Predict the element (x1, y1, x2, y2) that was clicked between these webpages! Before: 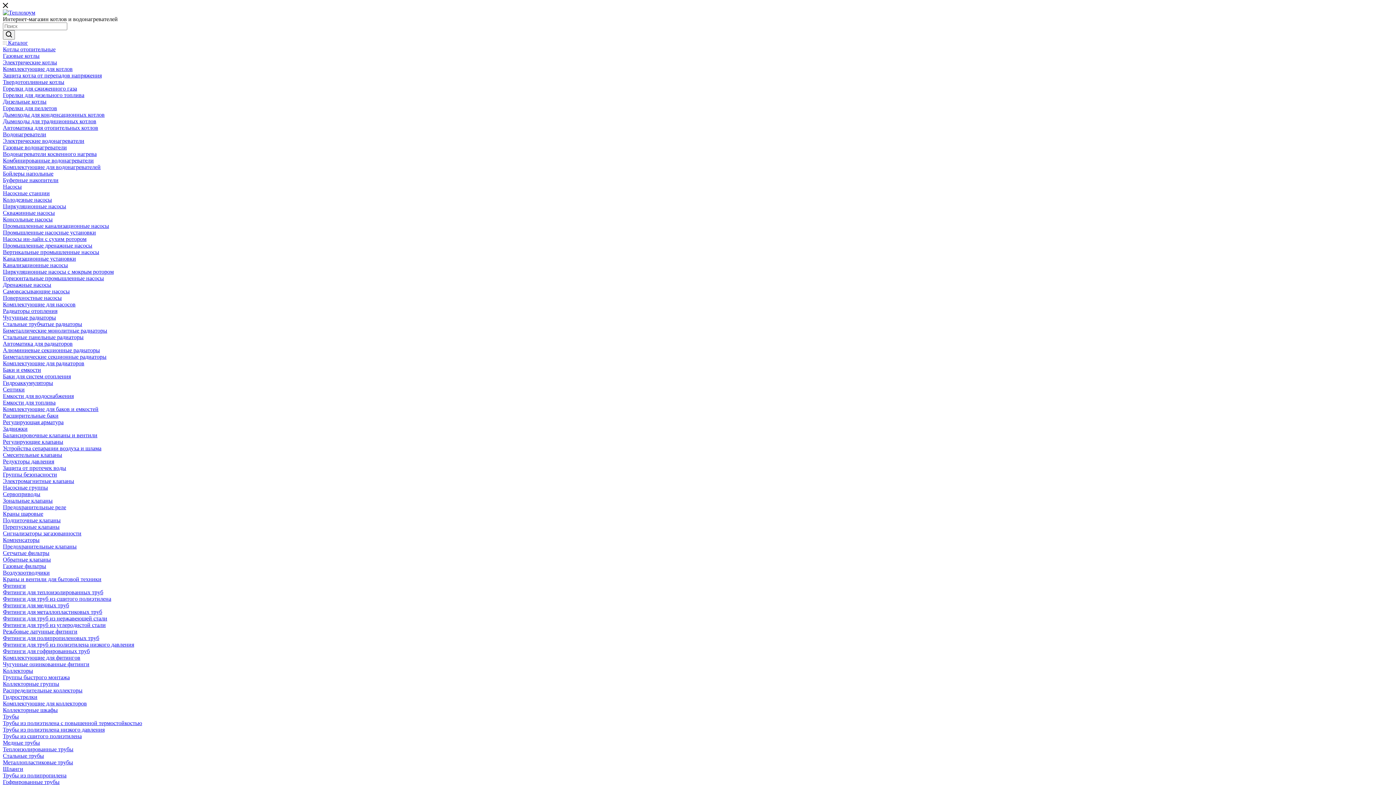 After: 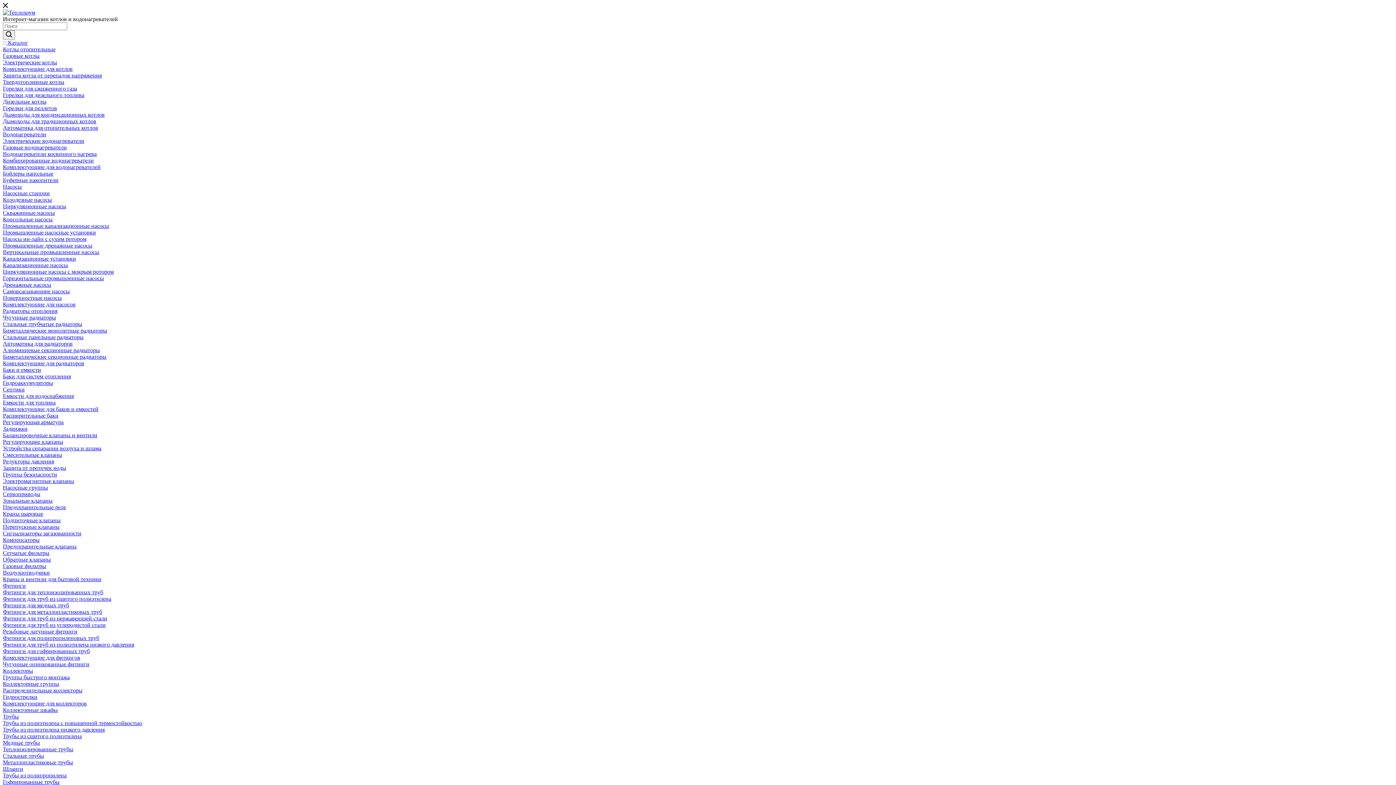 Action: bbox: (2, 268, 113, 274) label: Циркуляционные насосы с мокрым ротором